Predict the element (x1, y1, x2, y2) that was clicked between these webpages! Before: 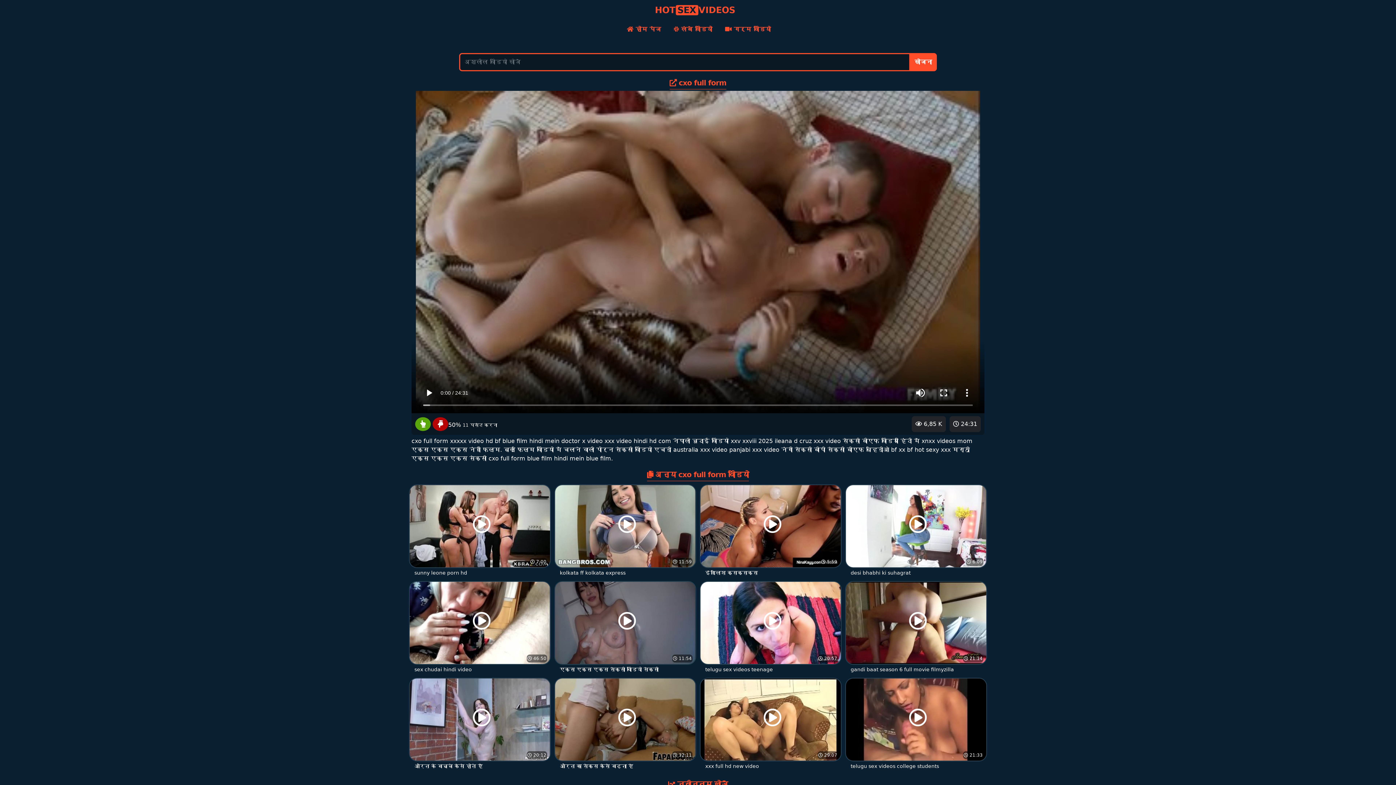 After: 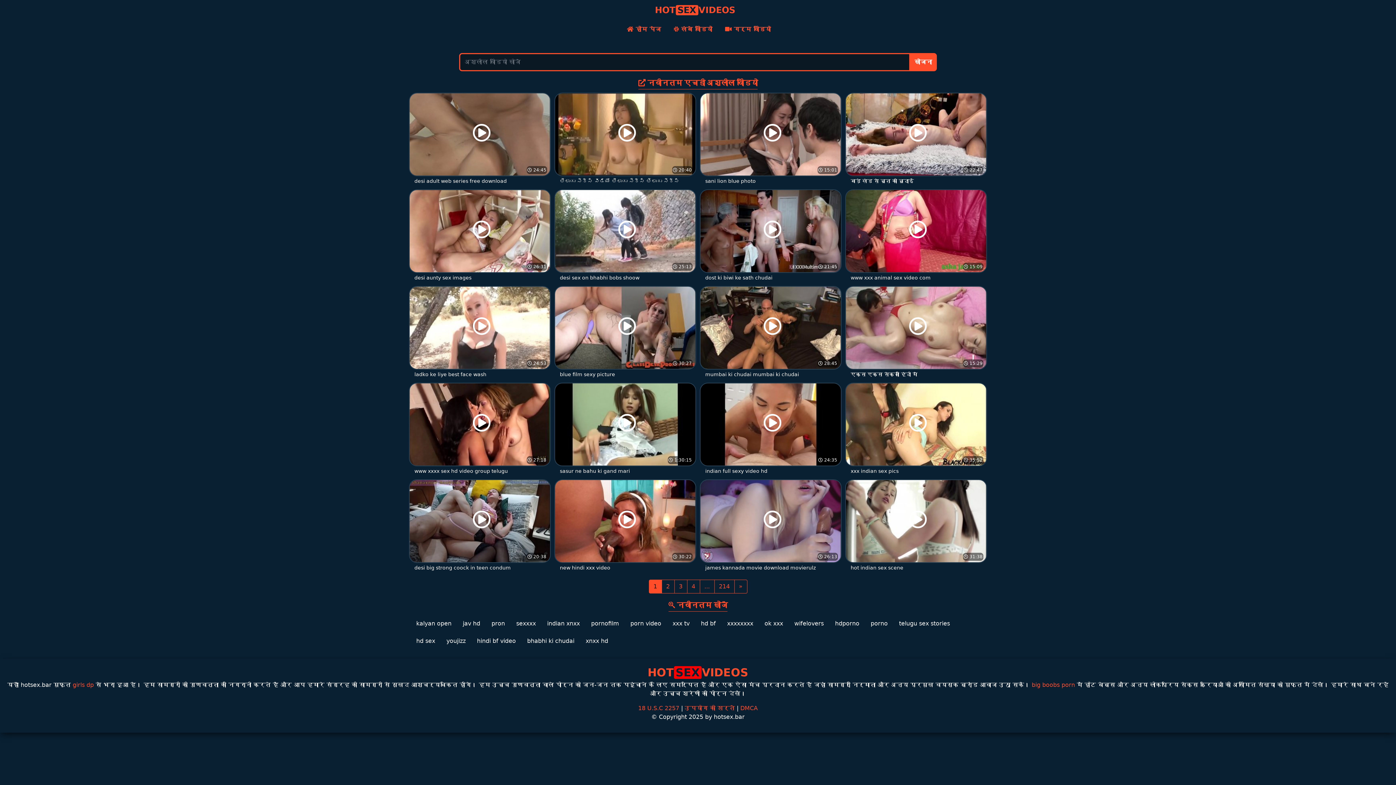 Action: bbox: (621, 19, 666, 39) label:  होम पेज